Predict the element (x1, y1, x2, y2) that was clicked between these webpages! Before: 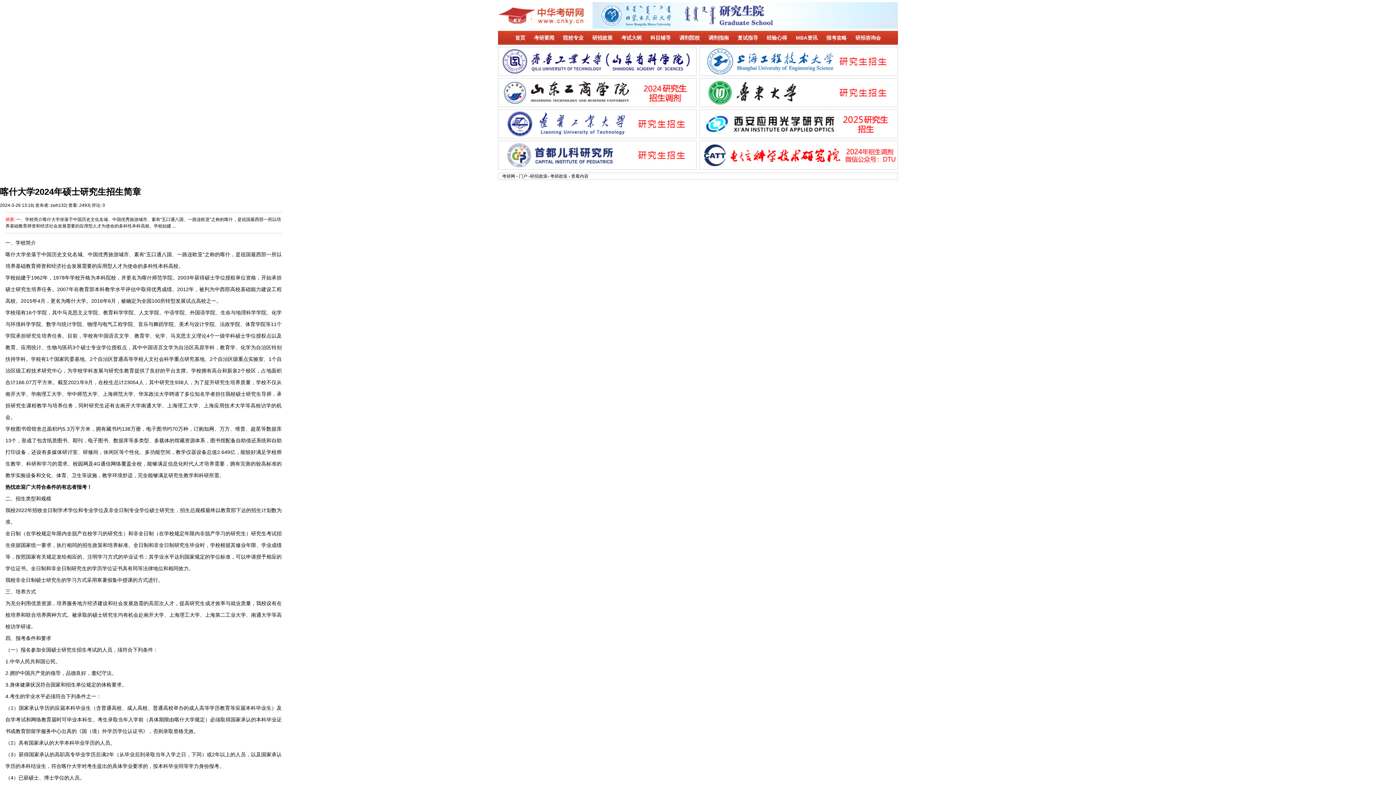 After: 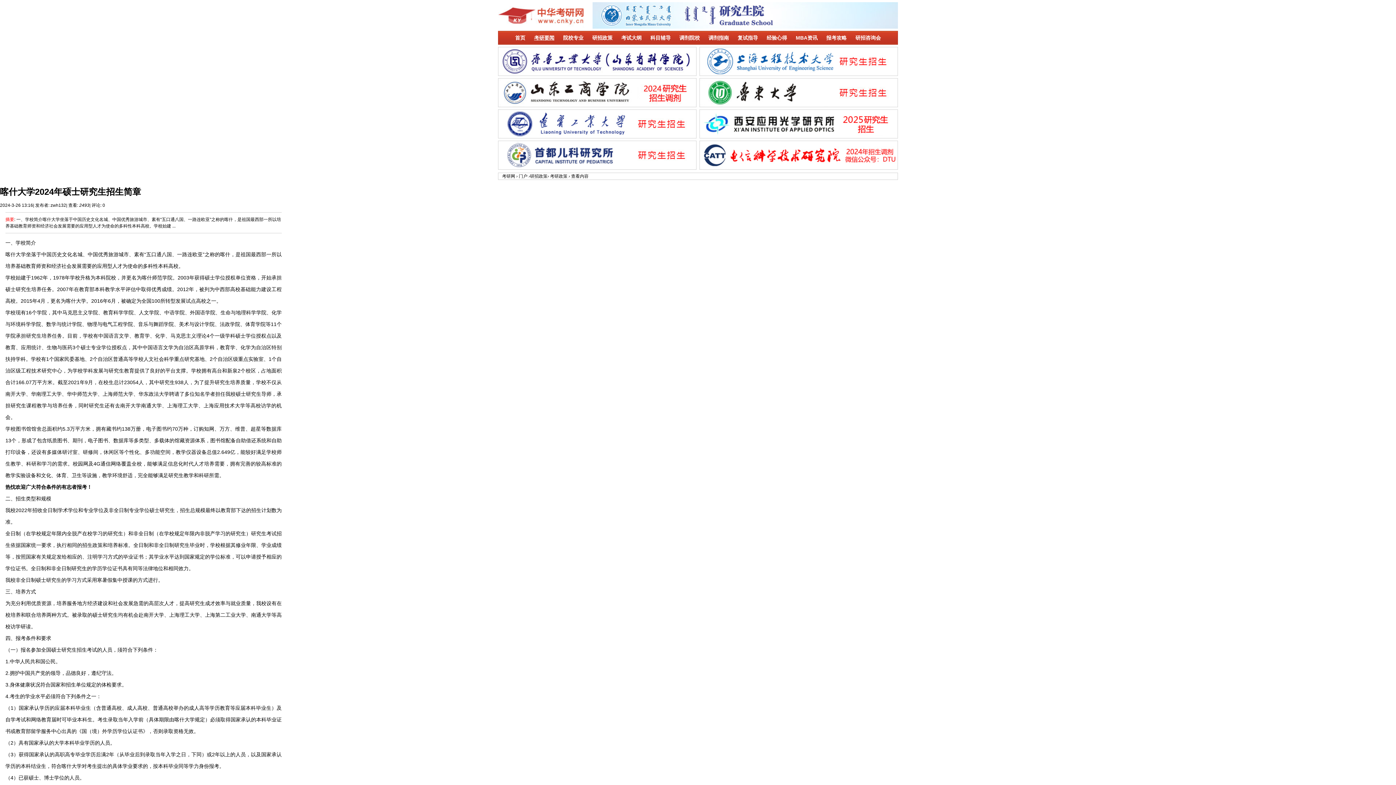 Action: label: 考研要闻 bbox: (534, 34, 554, 40)